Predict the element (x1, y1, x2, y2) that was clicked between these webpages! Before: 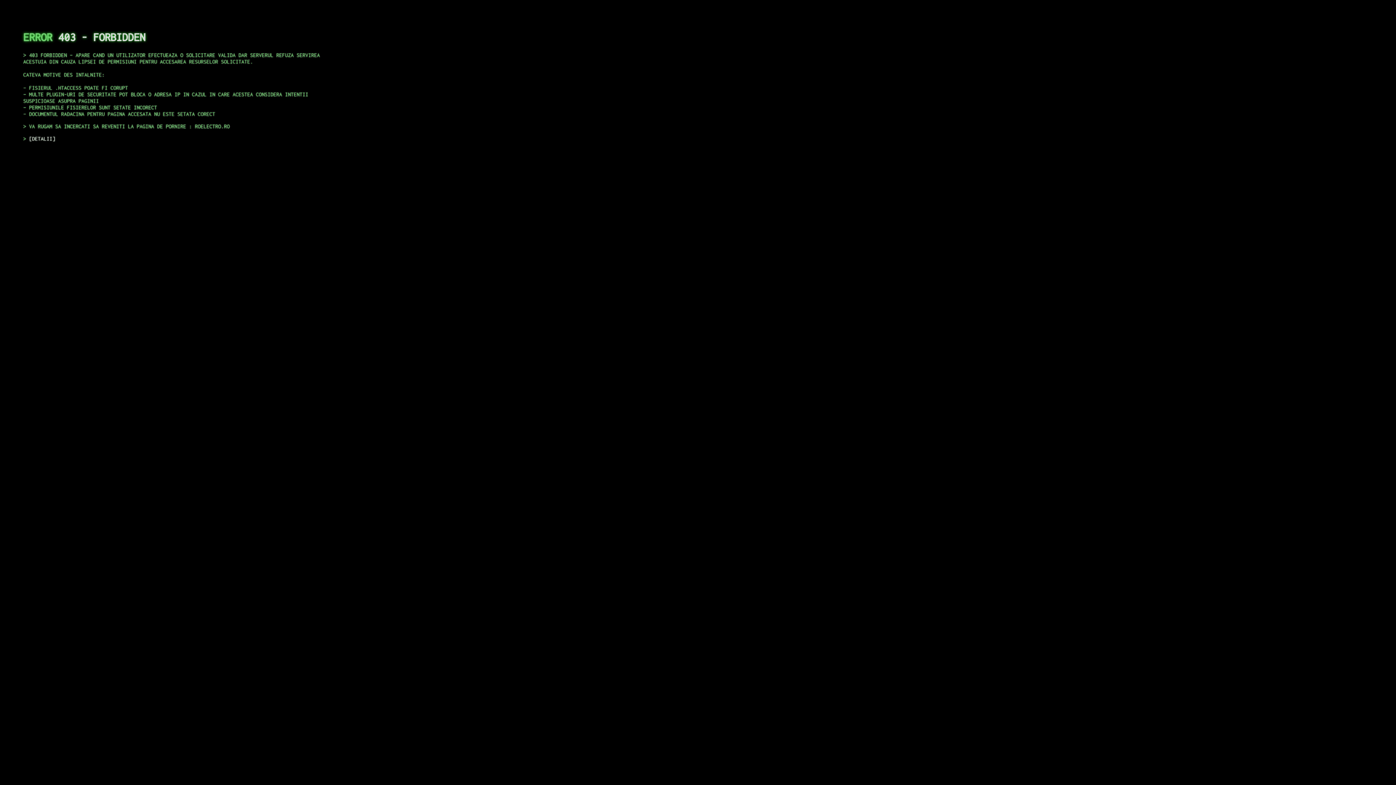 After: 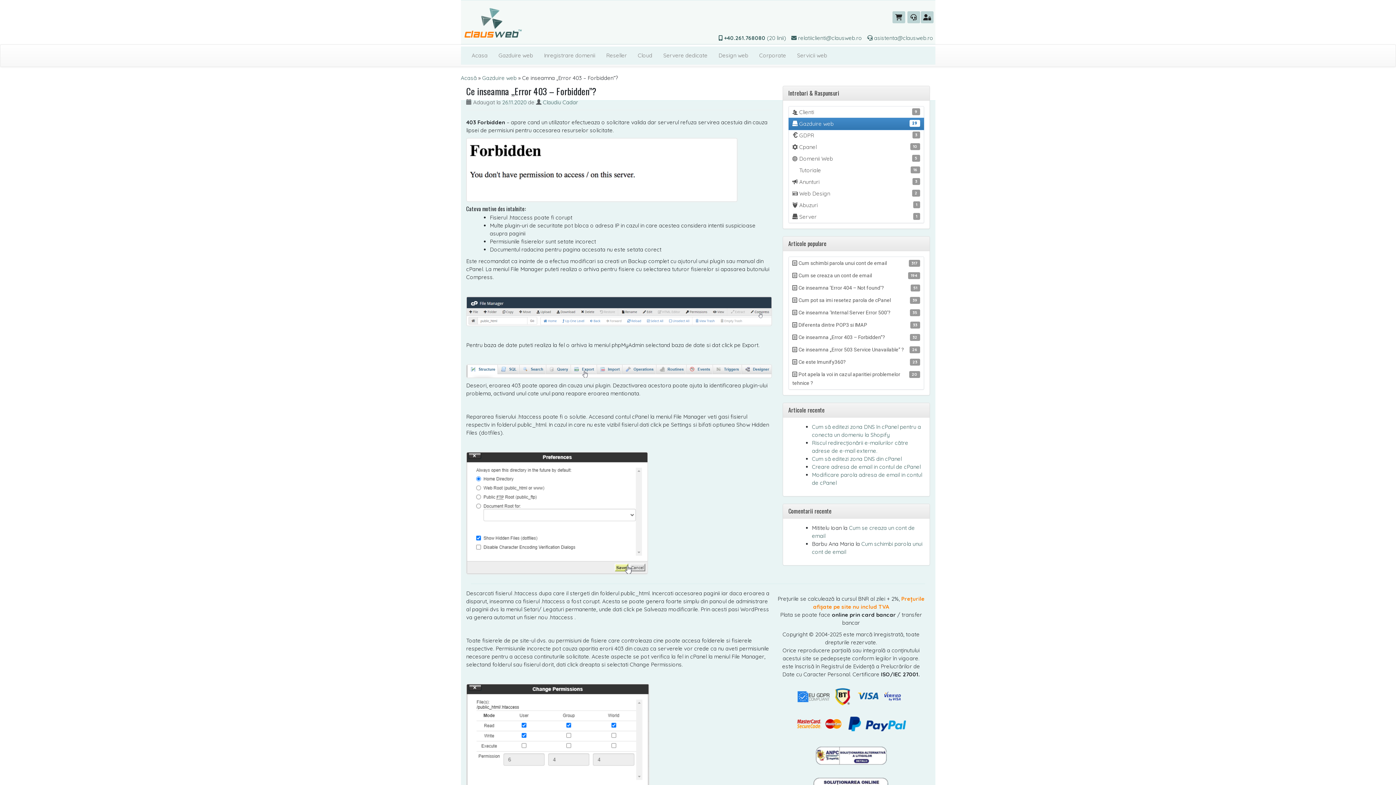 Action: bbox: (29, 135, 55, 141) label: DETALII